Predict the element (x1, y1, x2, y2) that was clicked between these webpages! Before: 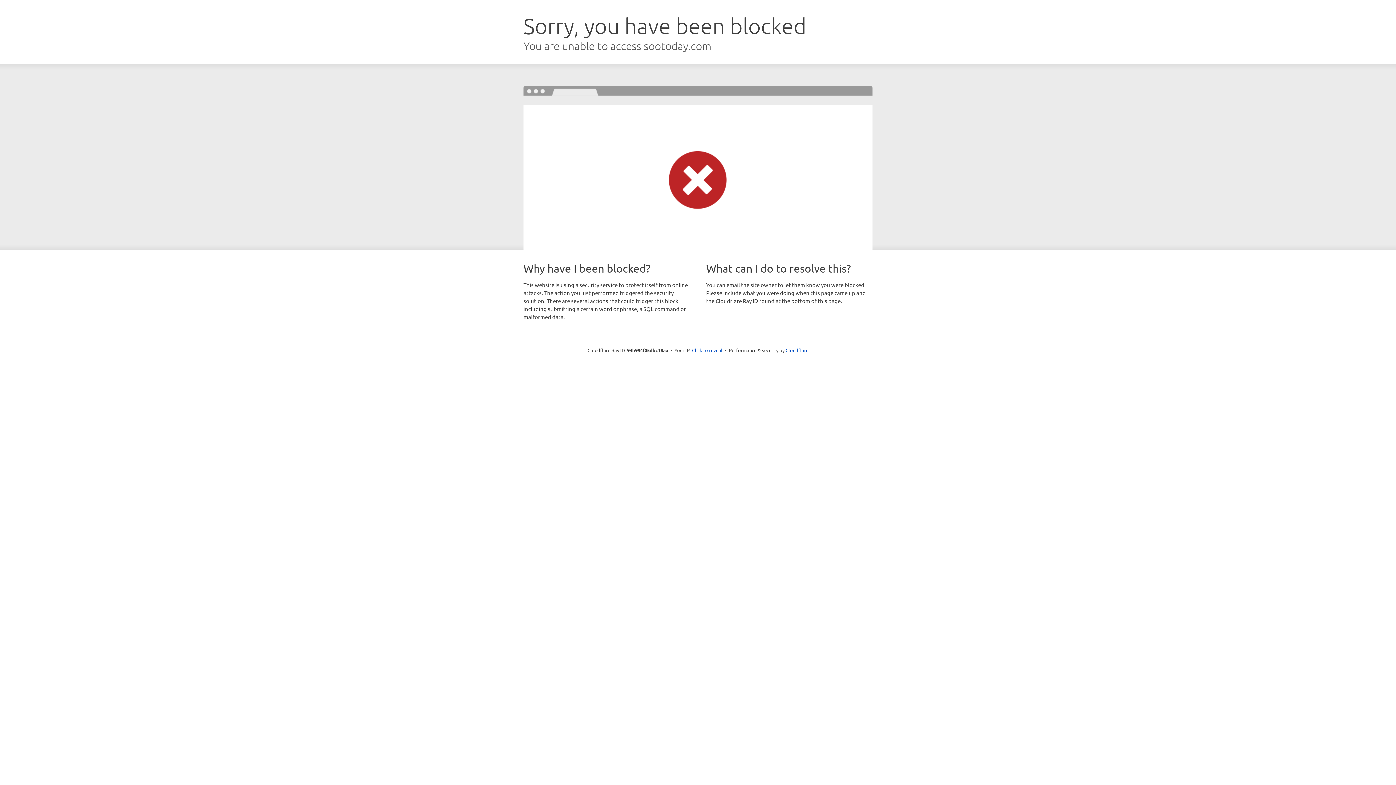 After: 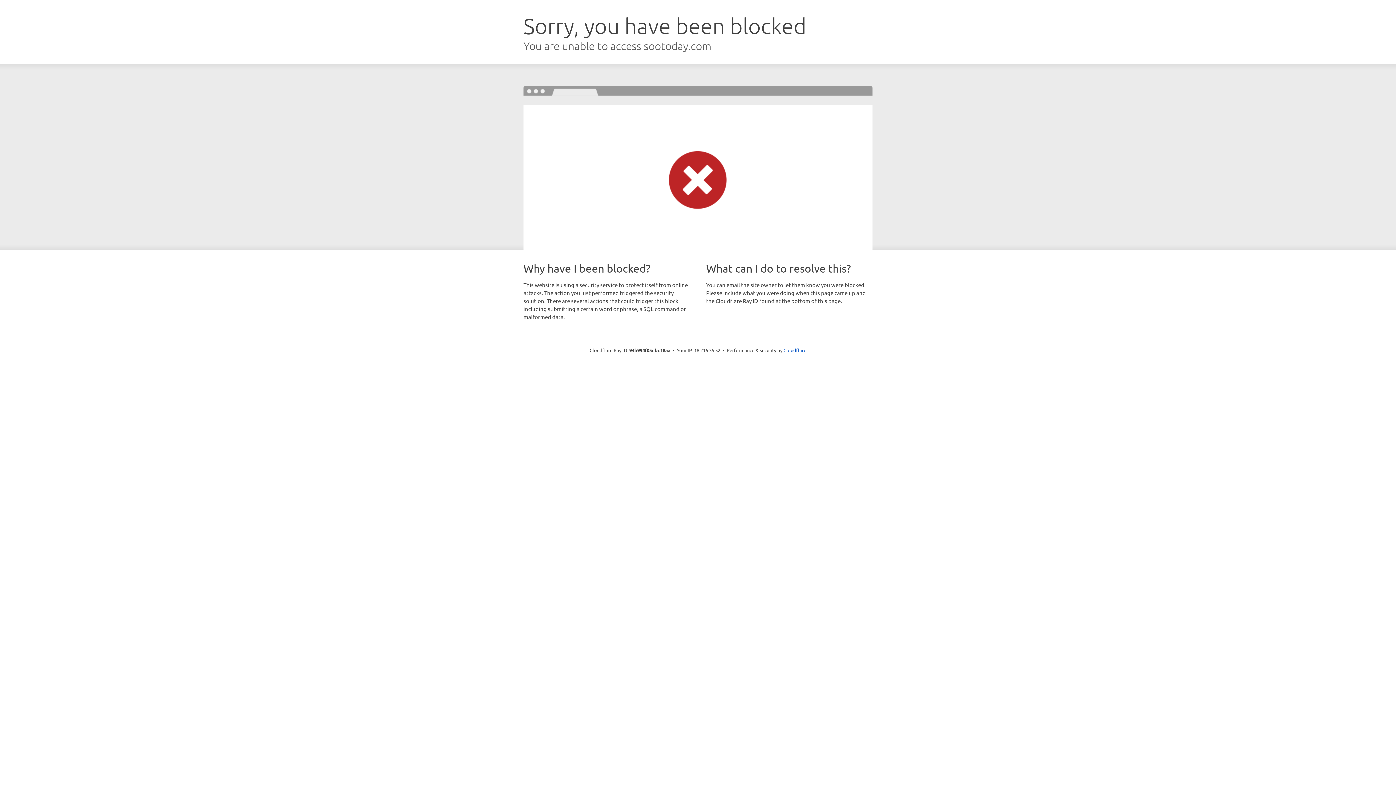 Action: label: Click to reveal bbox: (692, 346, 722, 353)